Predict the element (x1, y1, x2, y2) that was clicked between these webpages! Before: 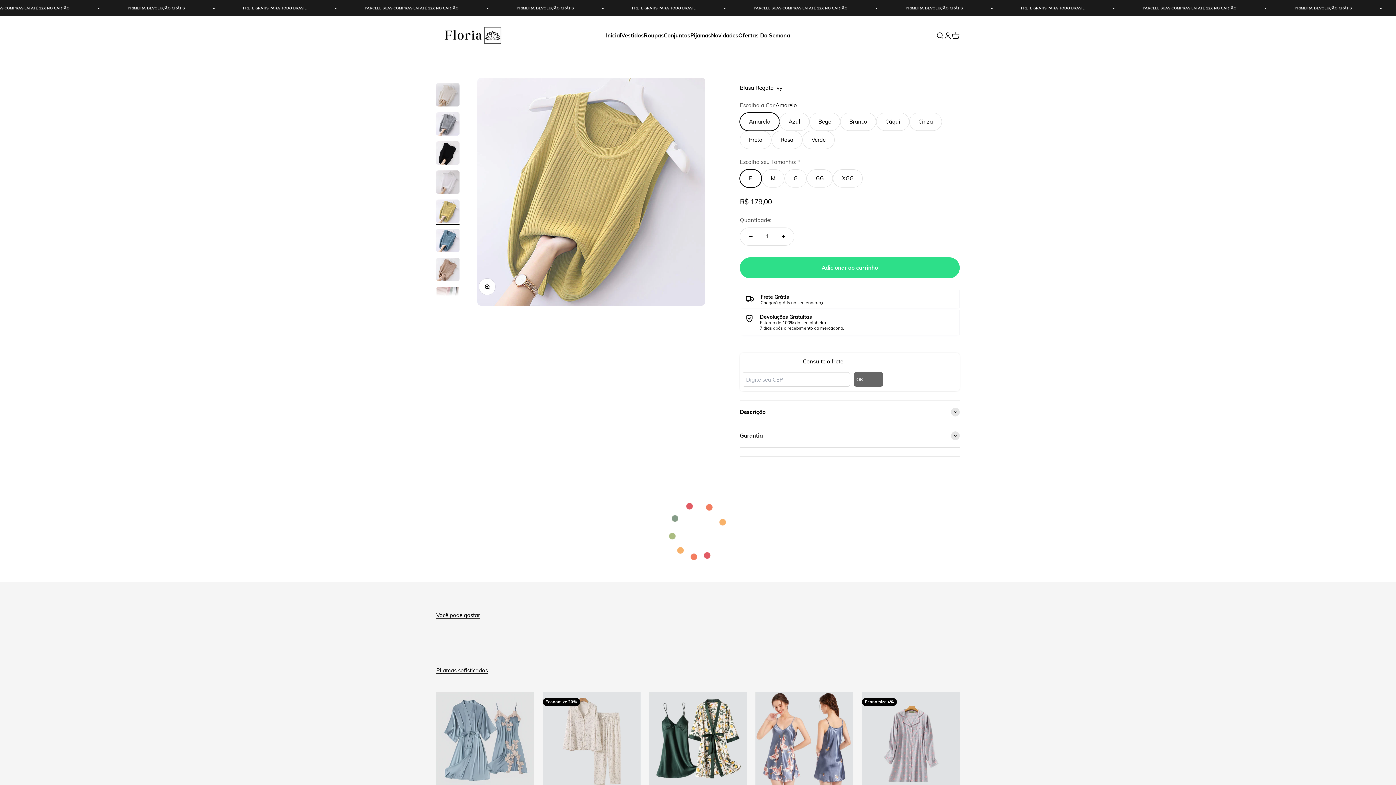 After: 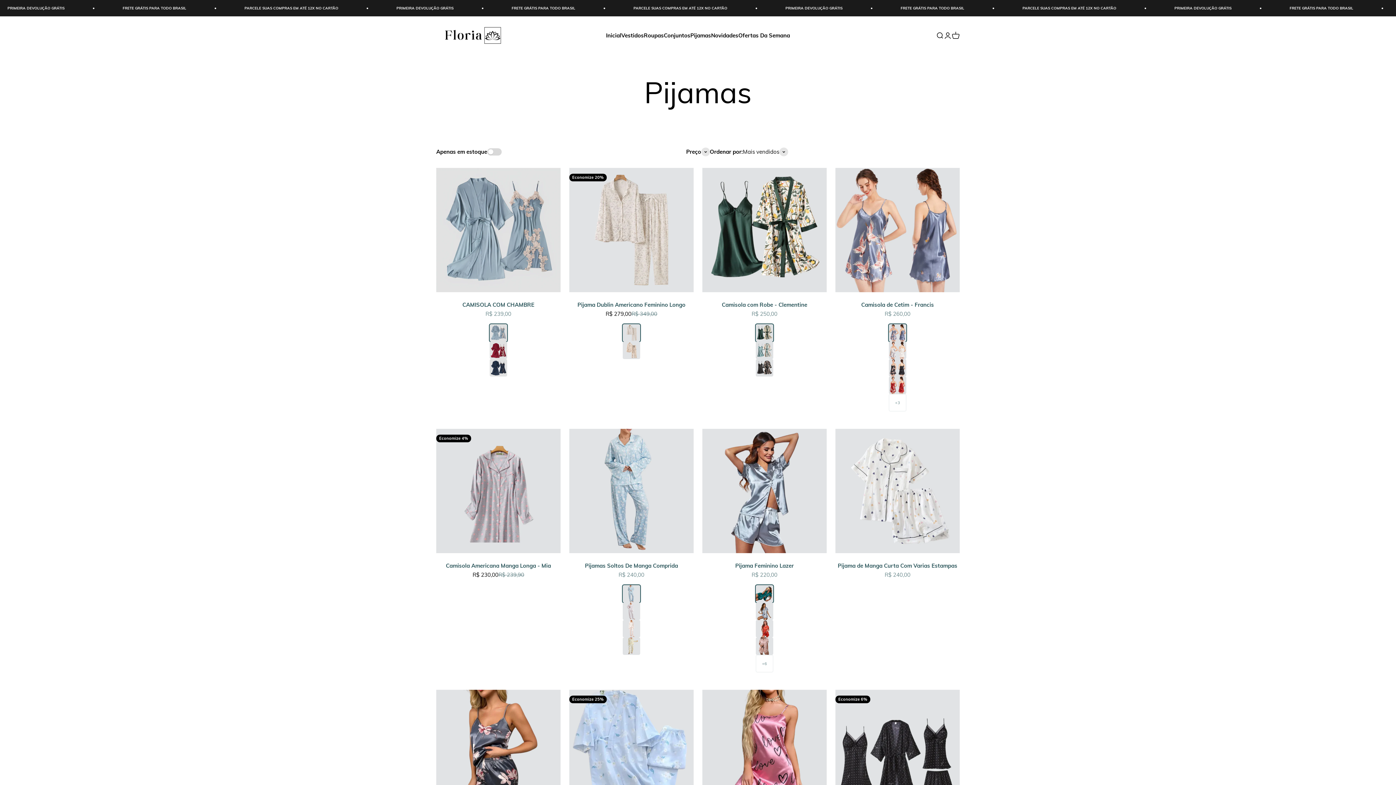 Action: bbox: (690, 31, 711, 38) label: Pijamas